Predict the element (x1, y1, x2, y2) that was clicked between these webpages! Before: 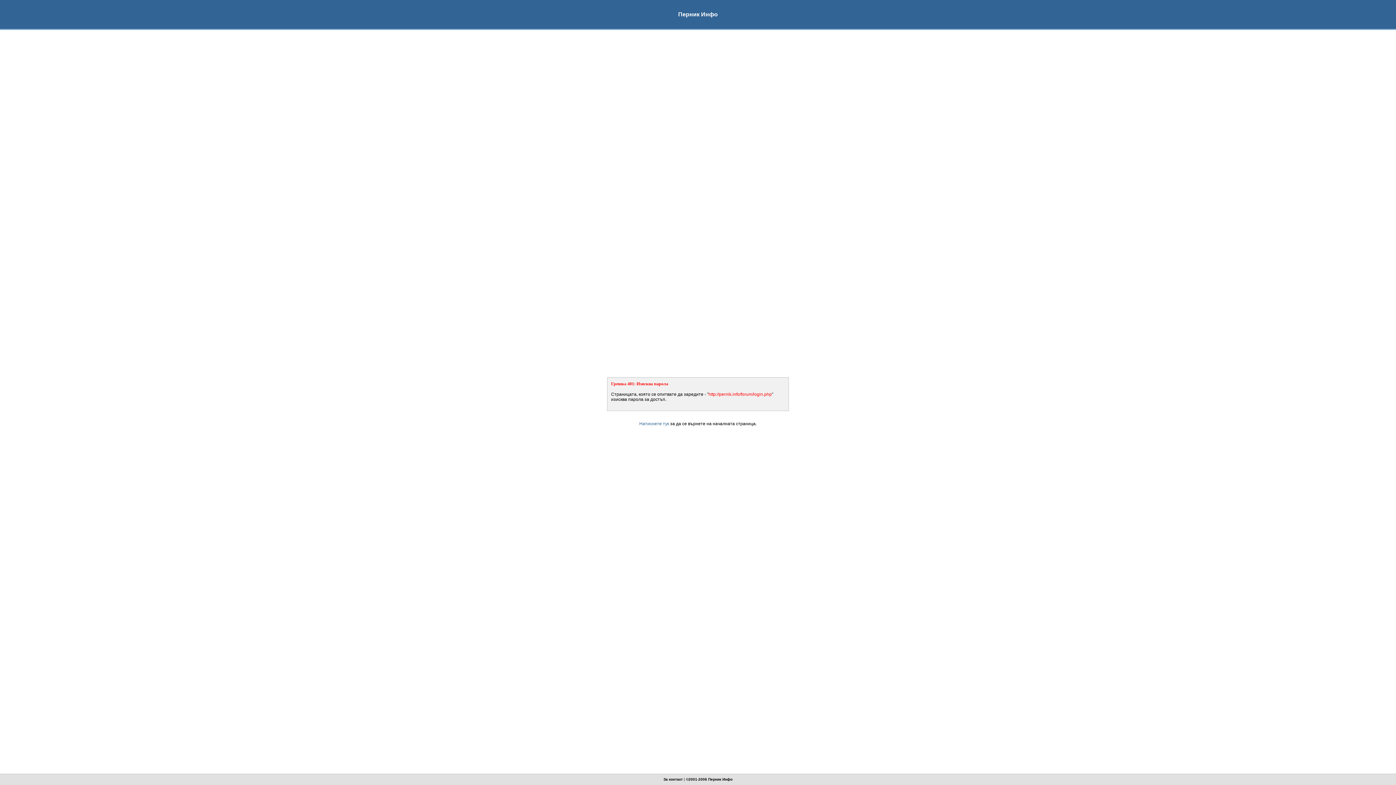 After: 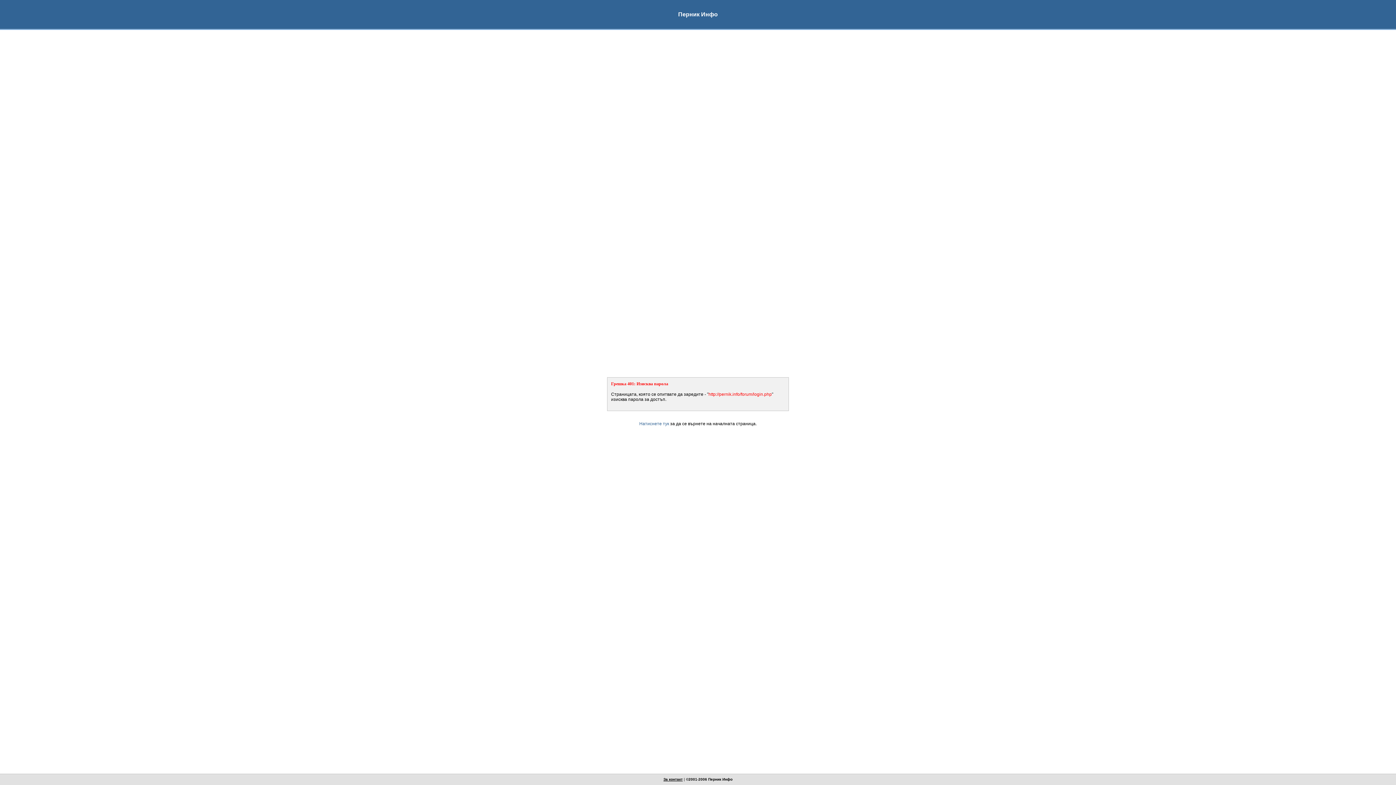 Action: bbox: (663, 777, 682, 781) label: За контакт